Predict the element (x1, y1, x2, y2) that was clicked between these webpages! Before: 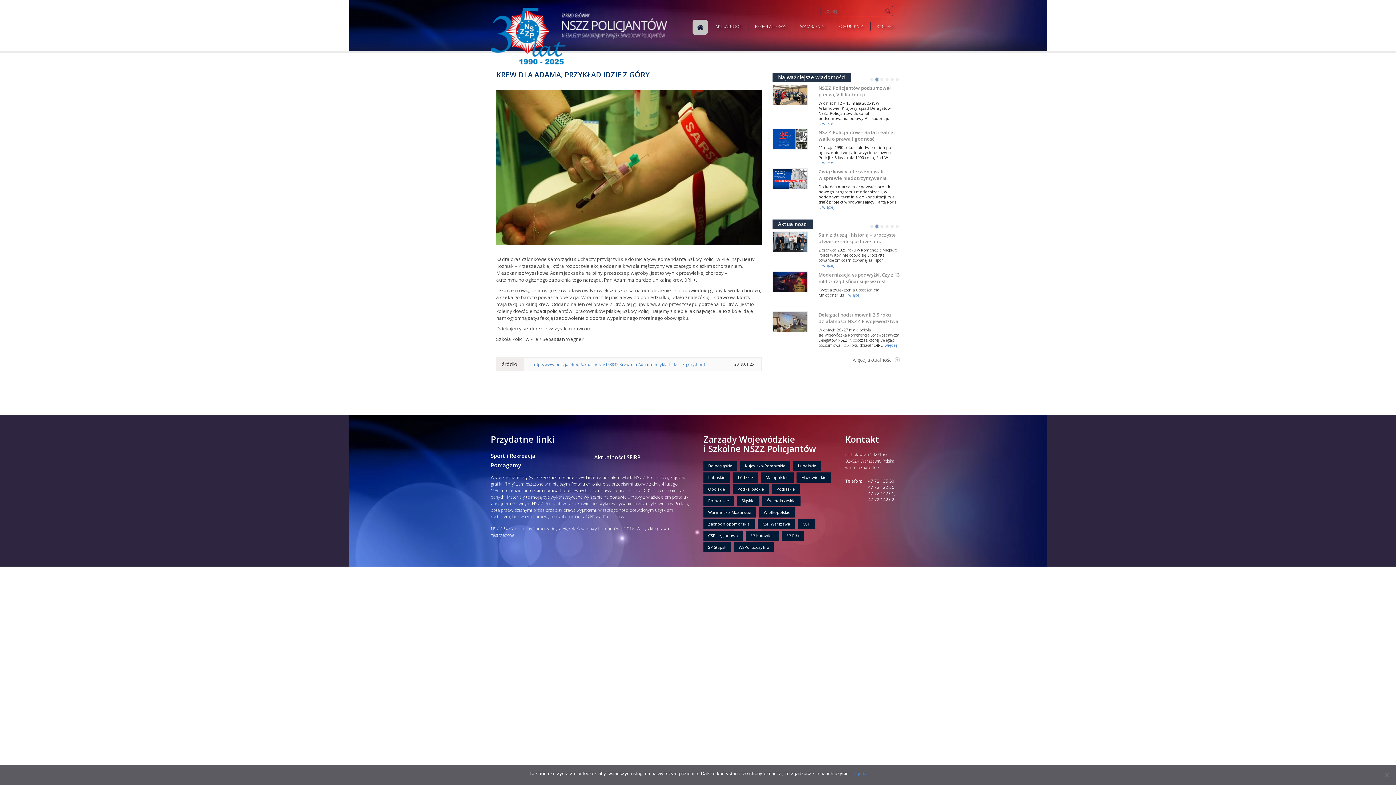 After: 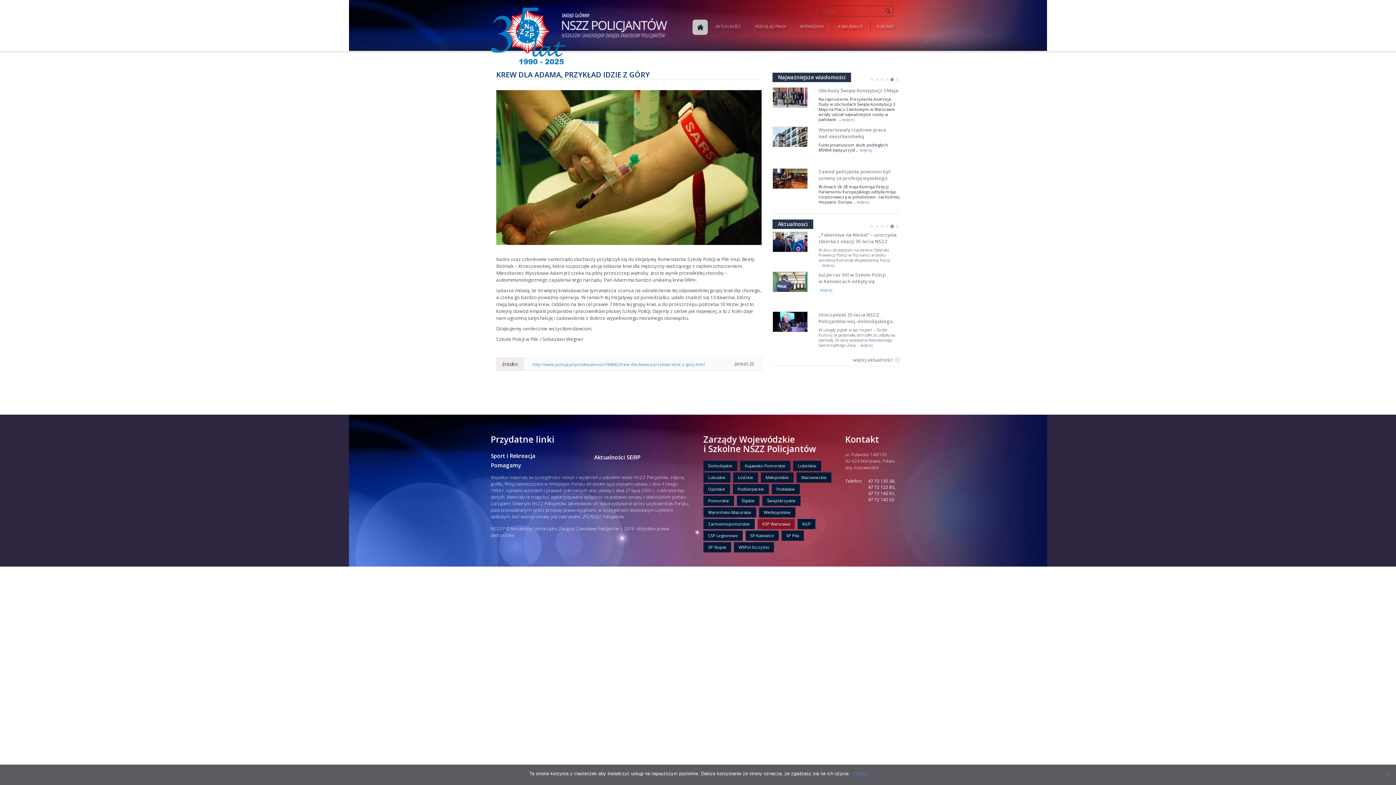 Action: bbox: (757, 519, 794, 529) label: KSP Warszawa